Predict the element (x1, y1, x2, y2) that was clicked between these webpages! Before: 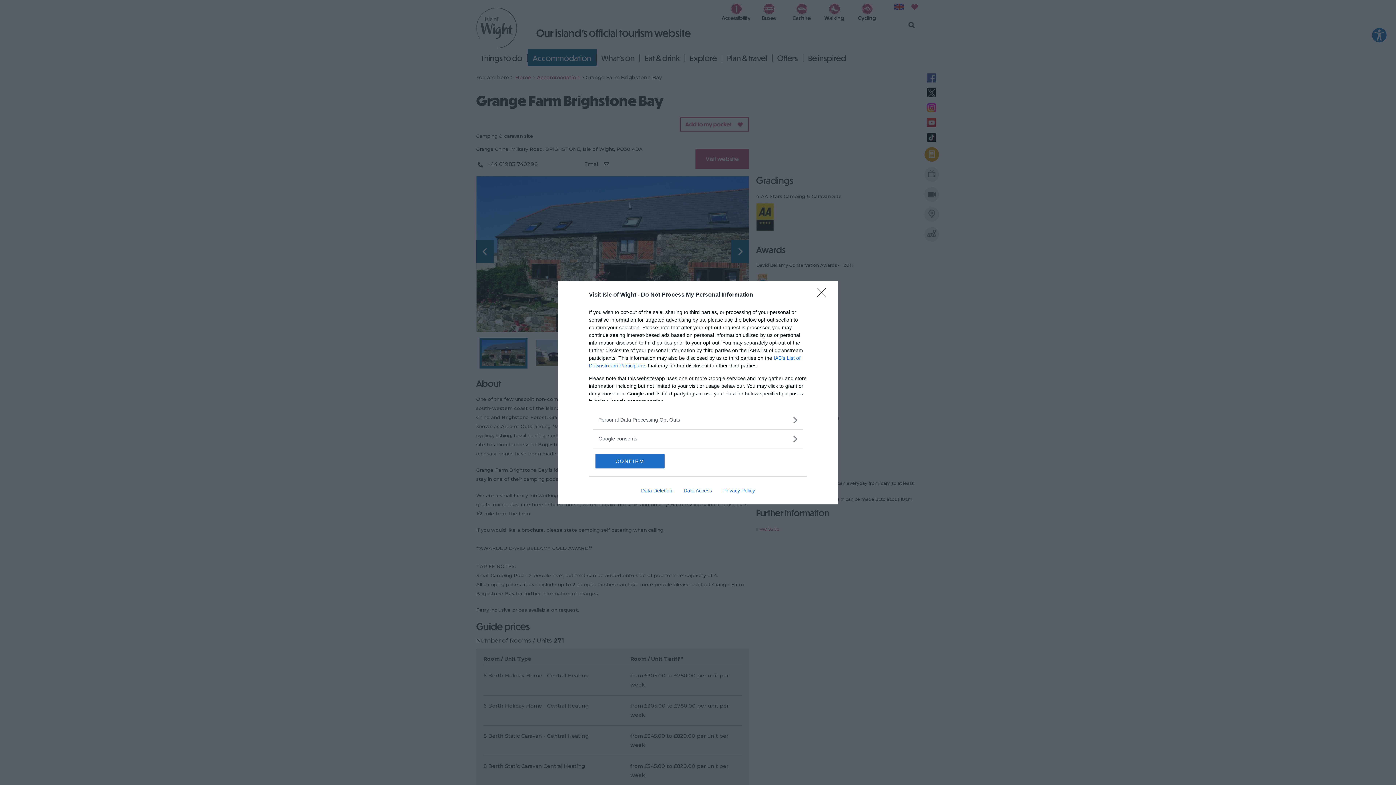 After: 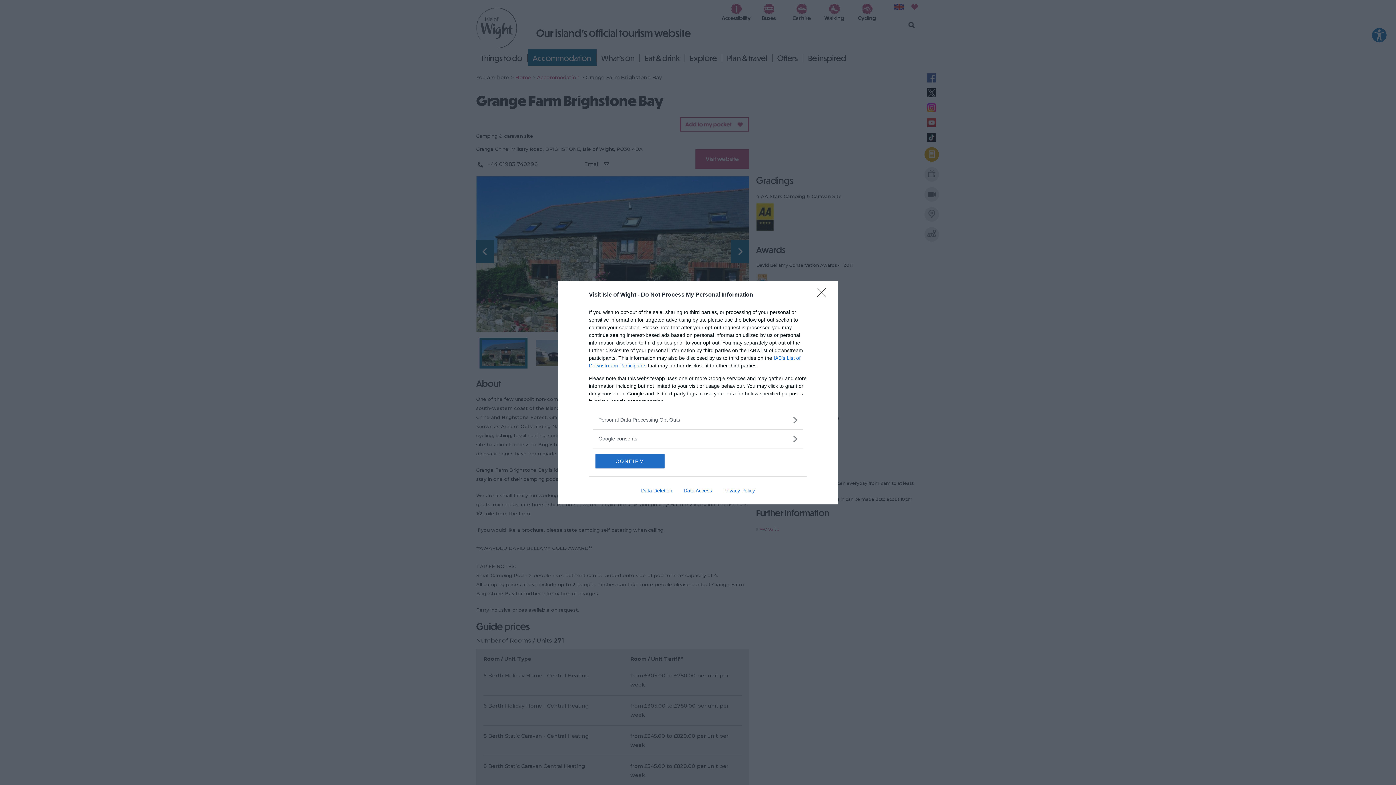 Action: label: Data Deletion bbox: (635, 487, 678, 493)